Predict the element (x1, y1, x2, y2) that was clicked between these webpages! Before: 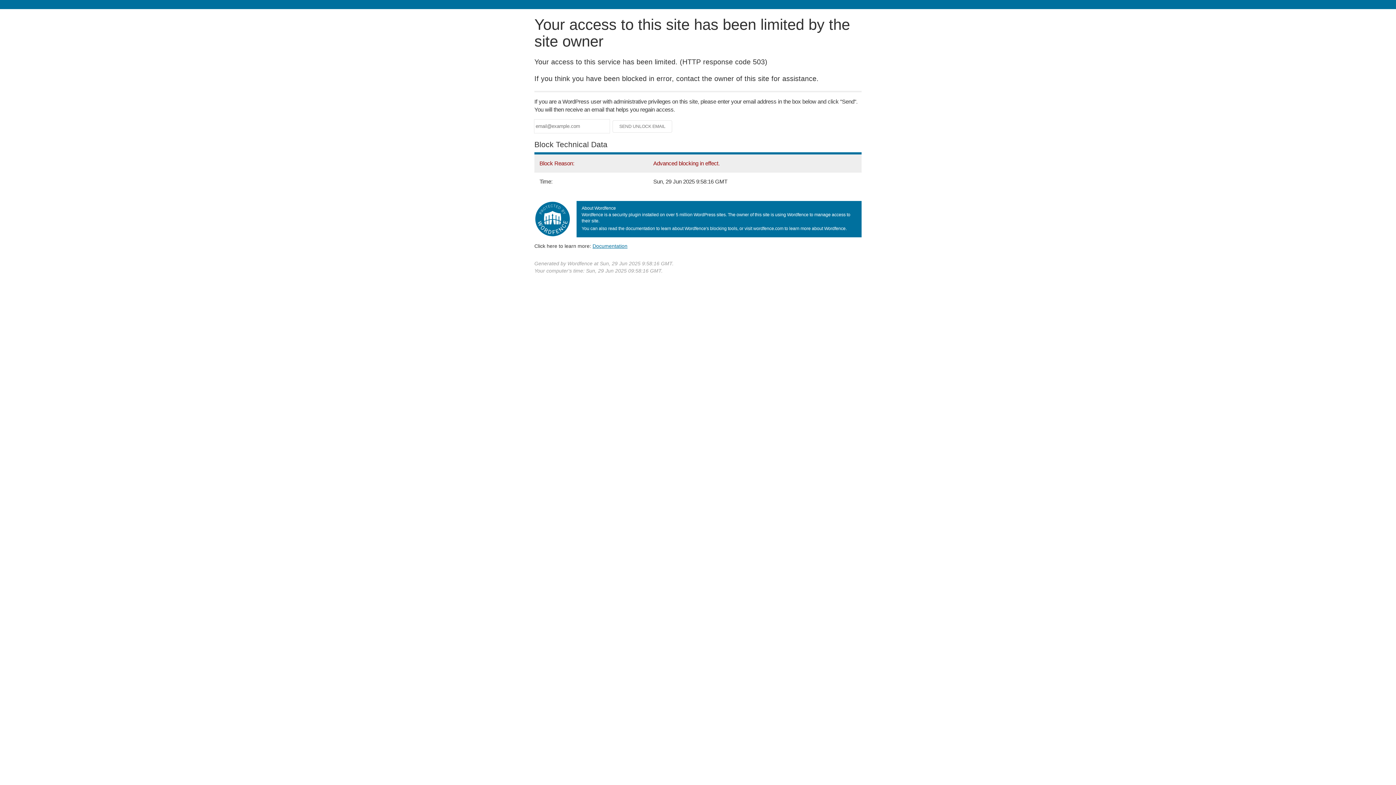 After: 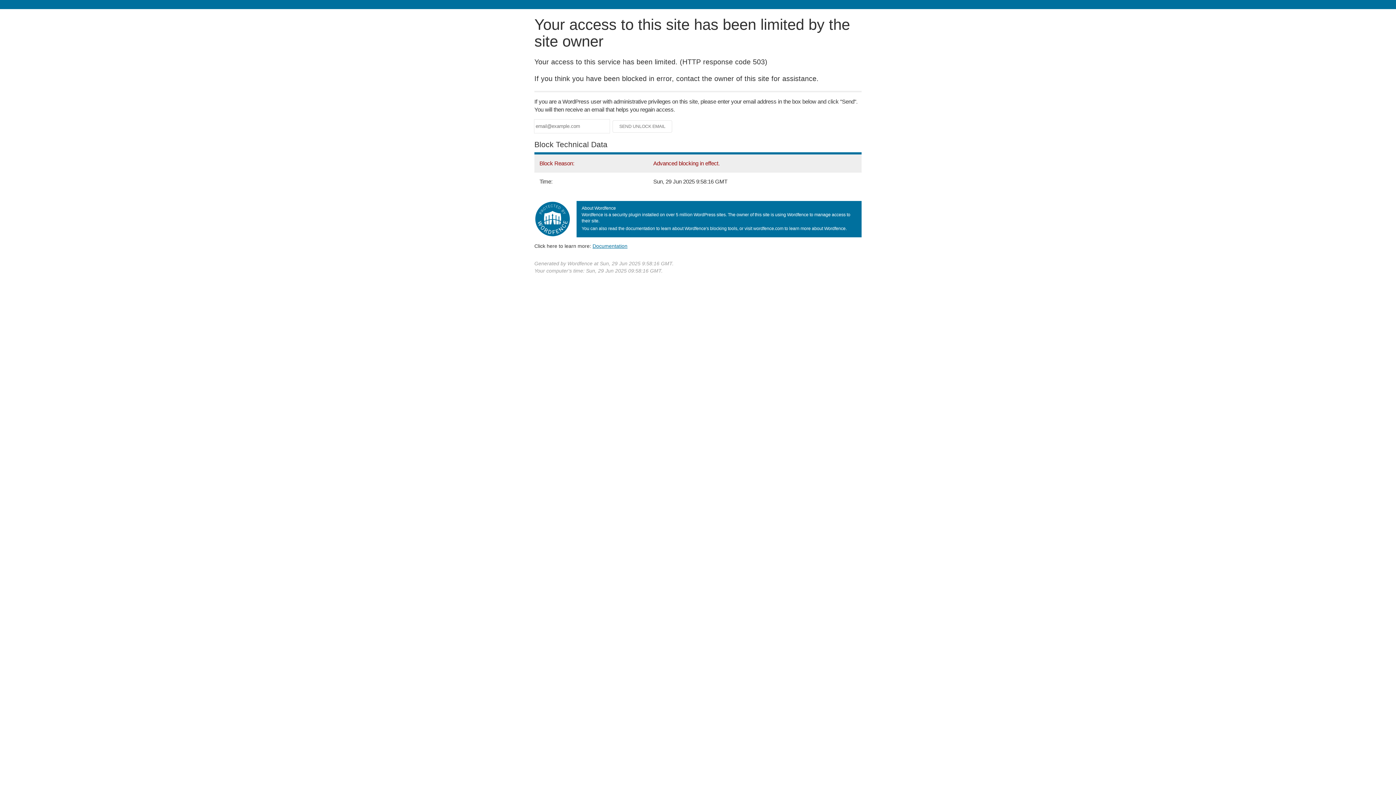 Action: bbox: (592, 243, 627, 248) label: Documentation